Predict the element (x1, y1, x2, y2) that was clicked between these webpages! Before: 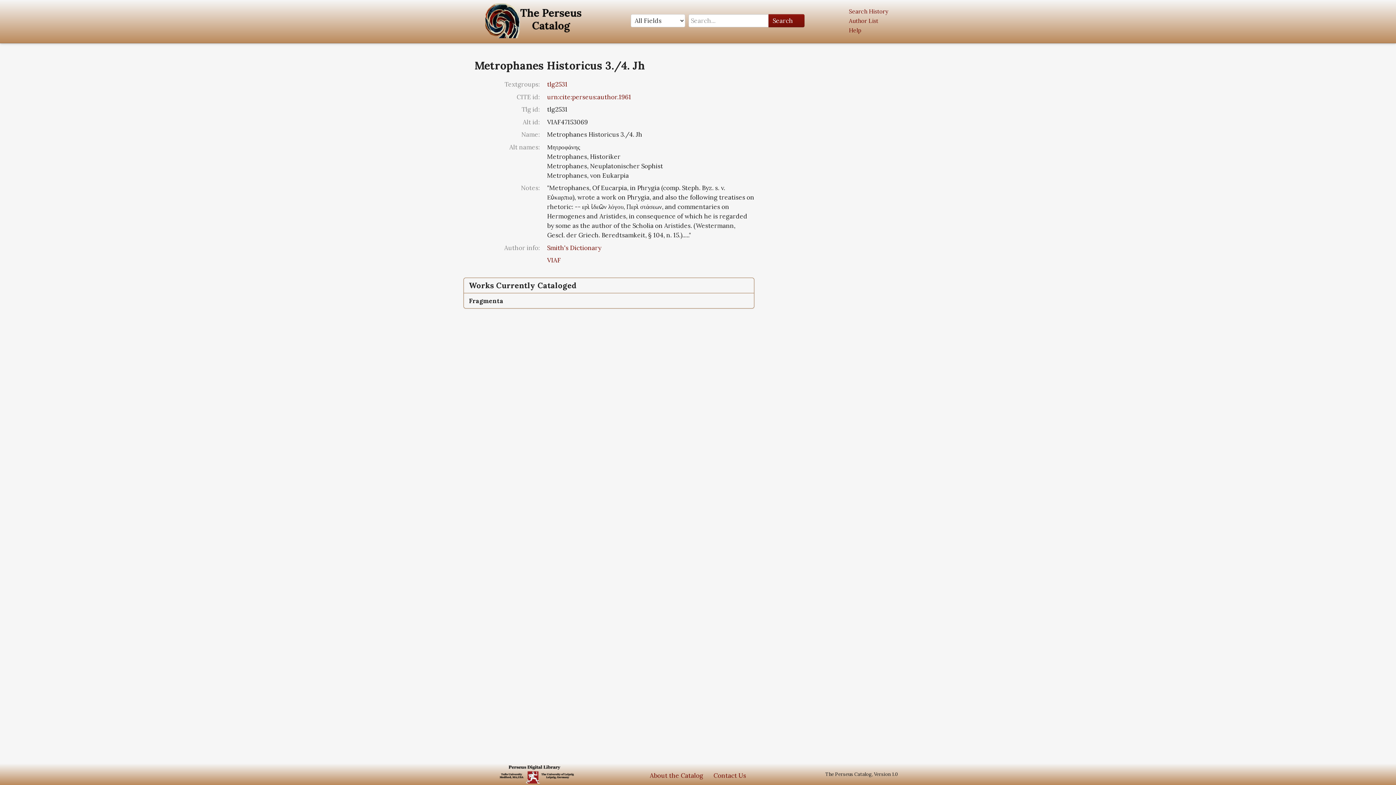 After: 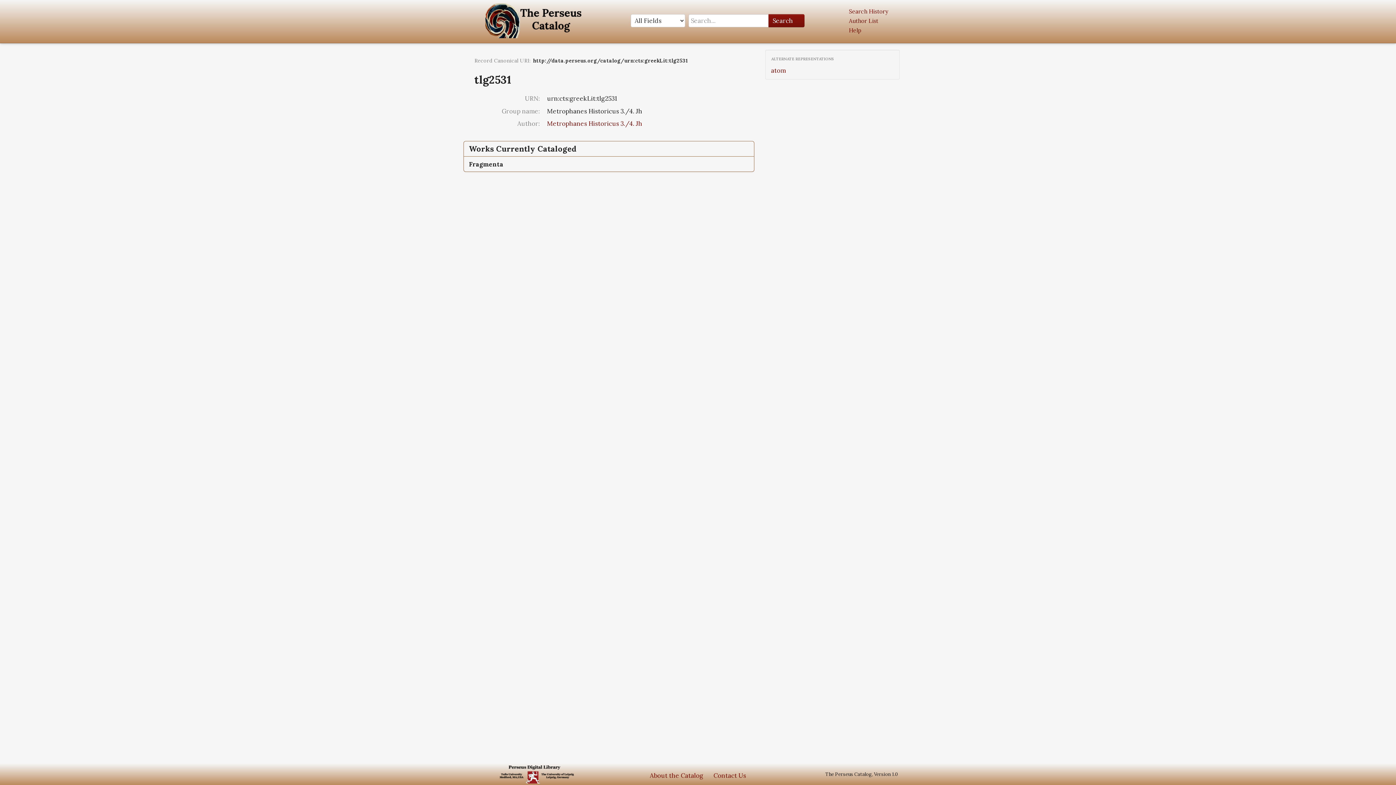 Action: bbox: (547, 80, 567, 88) label: tlg2531